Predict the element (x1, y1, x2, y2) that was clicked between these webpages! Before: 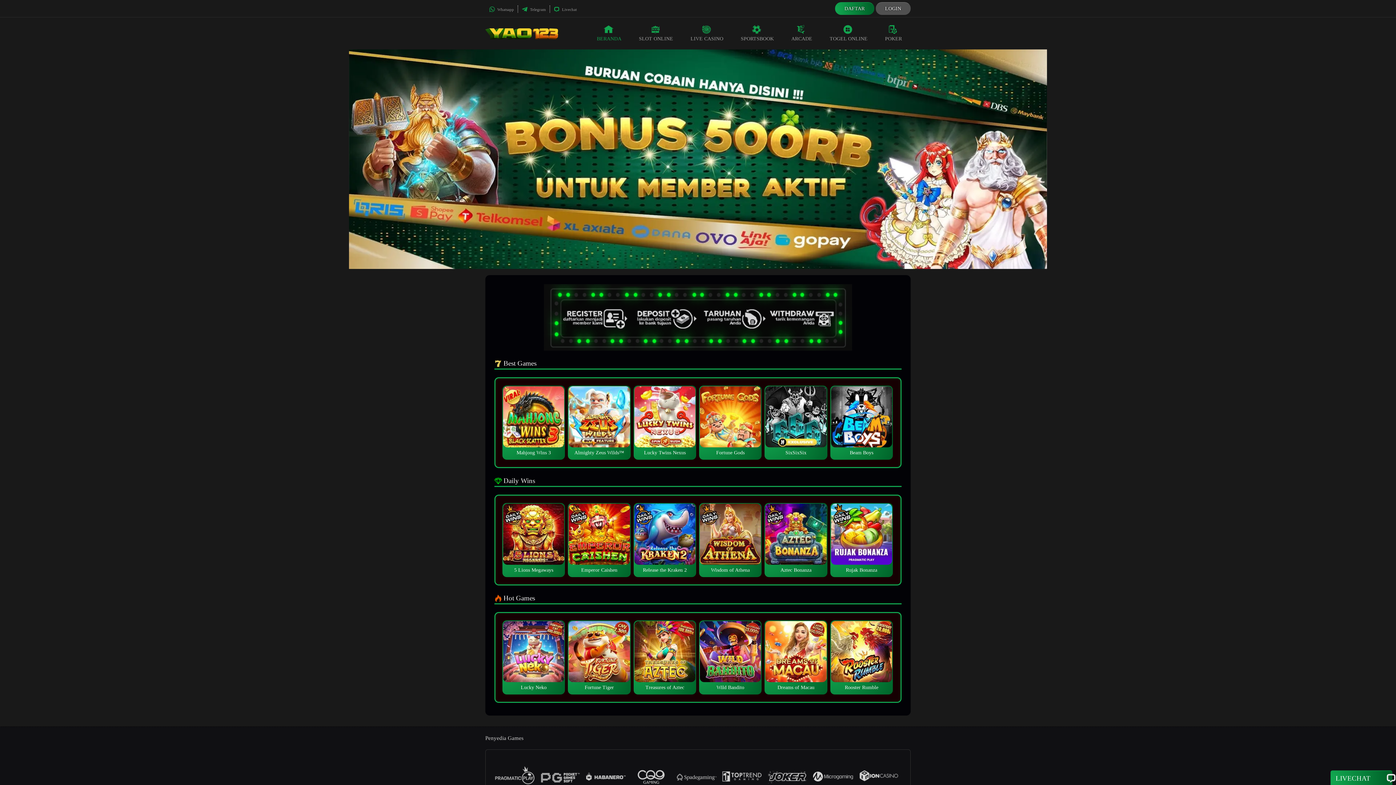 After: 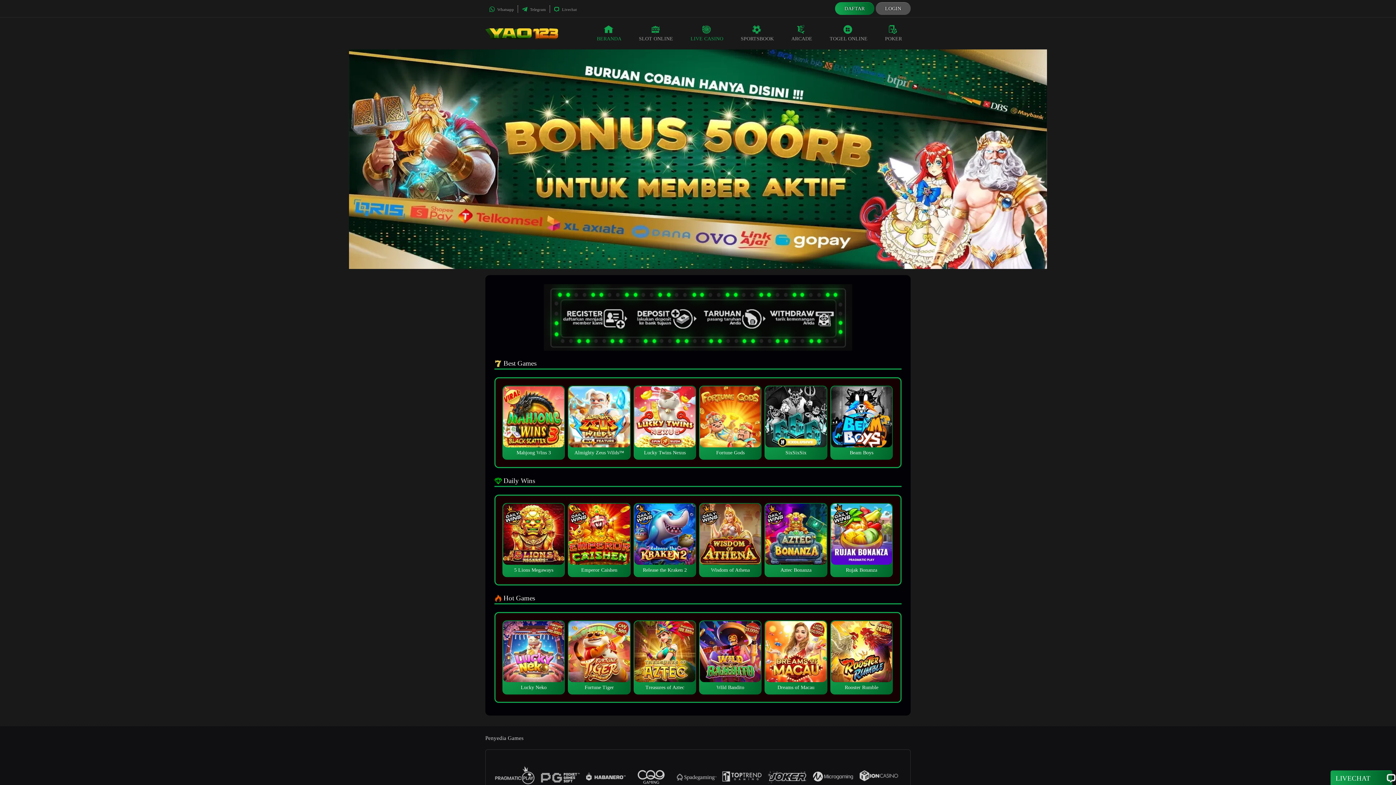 Action: label: LIVE CASINO bbox: (682, 17, 732, 49)